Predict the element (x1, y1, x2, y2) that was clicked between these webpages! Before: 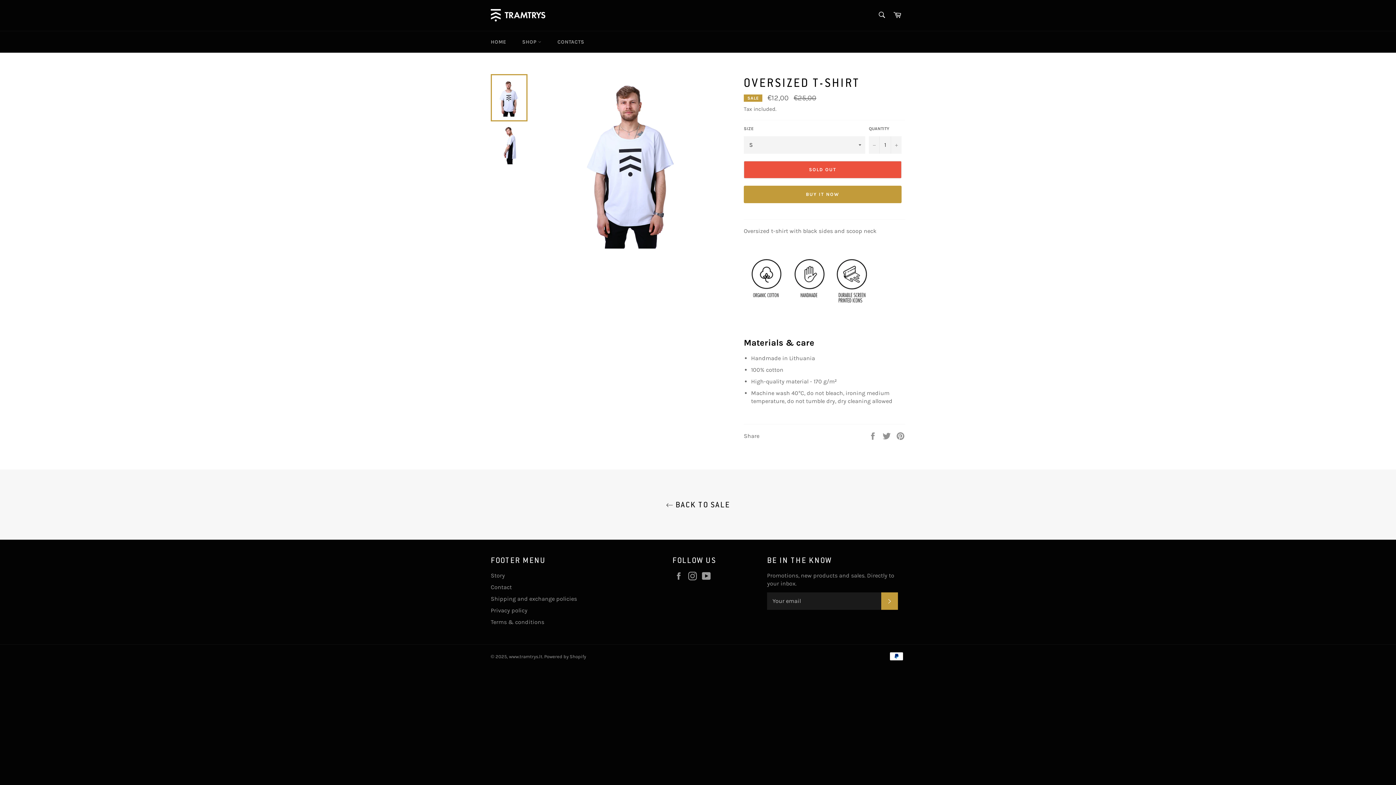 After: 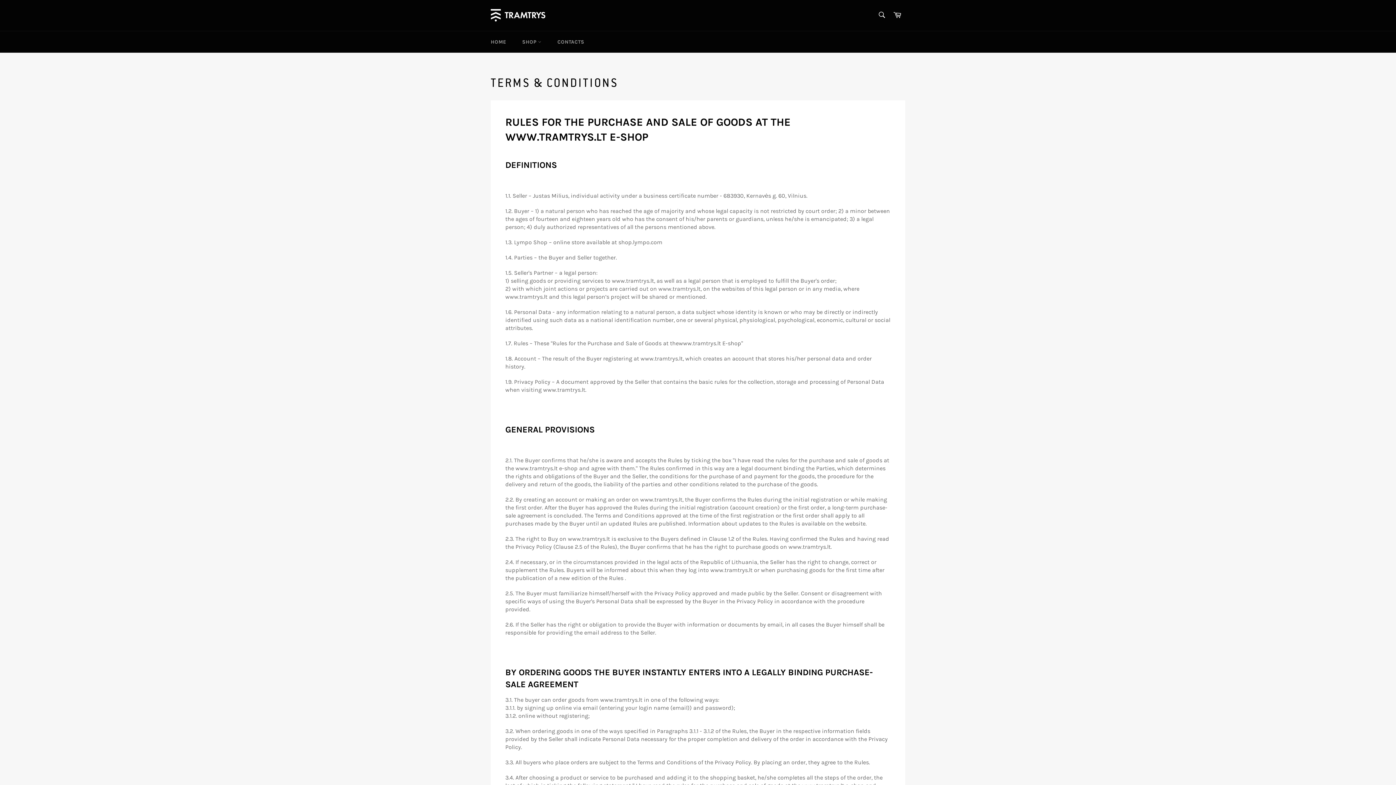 Action: bbox: (490, 618, 544, 625) label: Terms & conditions